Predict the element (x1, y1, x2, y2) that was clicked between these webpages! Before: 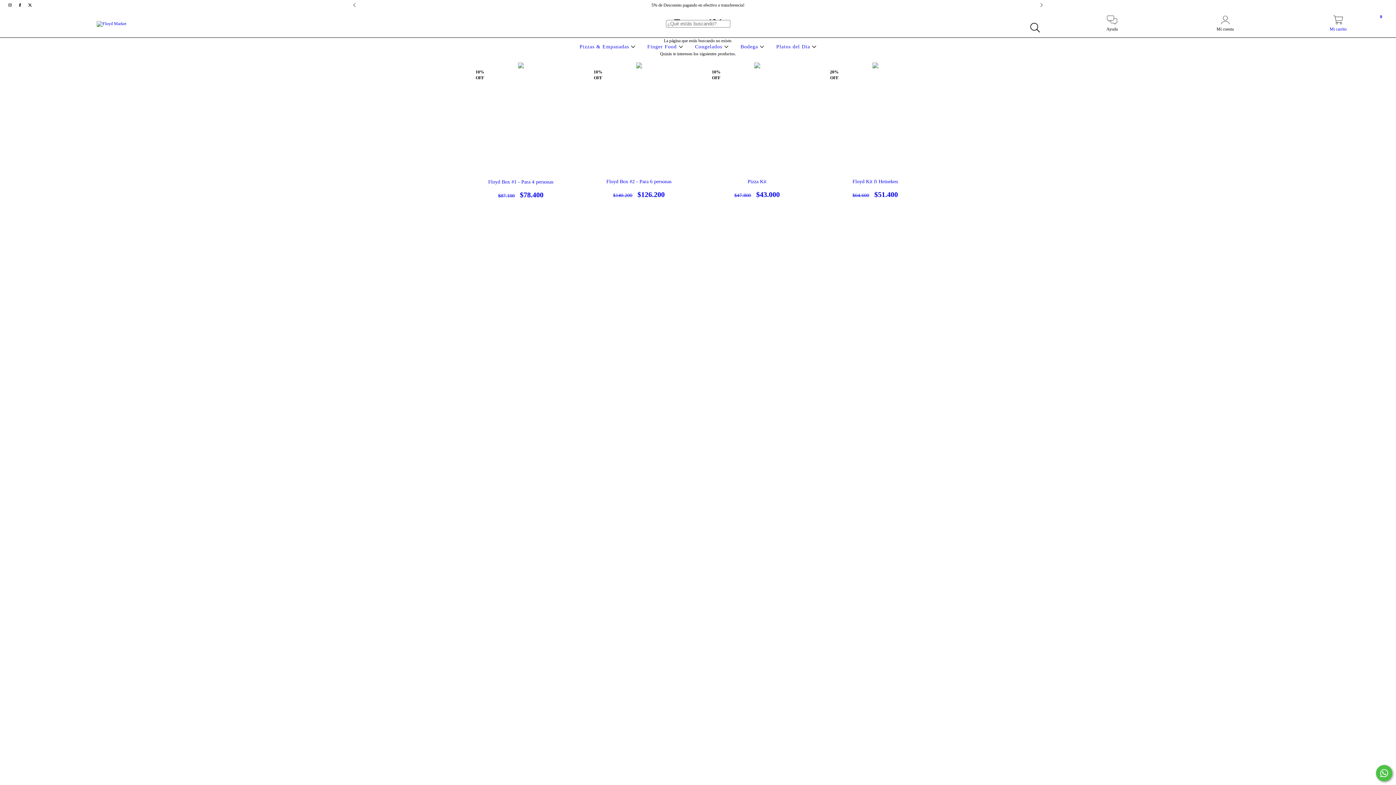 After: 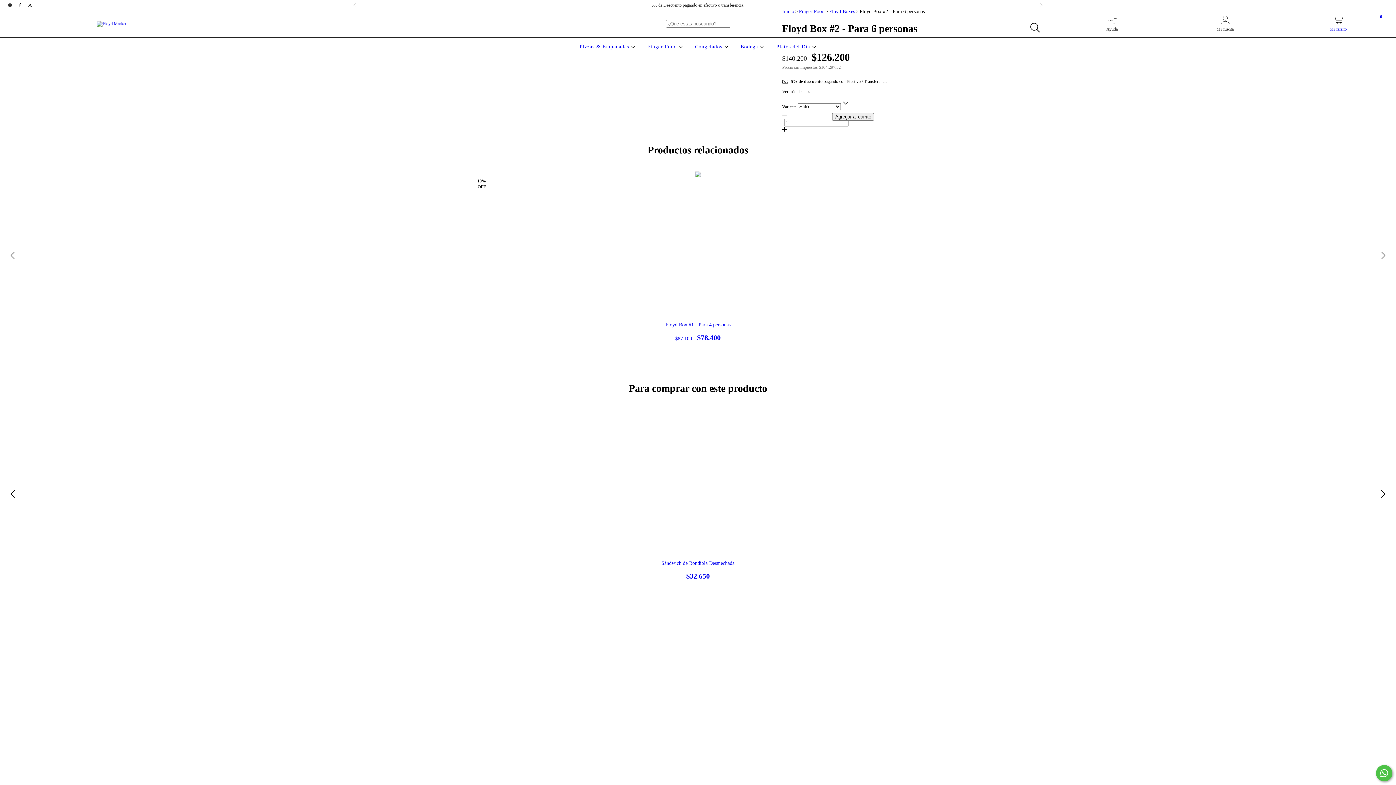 Action: bbox: (591, 179, 686, 199) label: Floyd Box #2 - Para 6 personas